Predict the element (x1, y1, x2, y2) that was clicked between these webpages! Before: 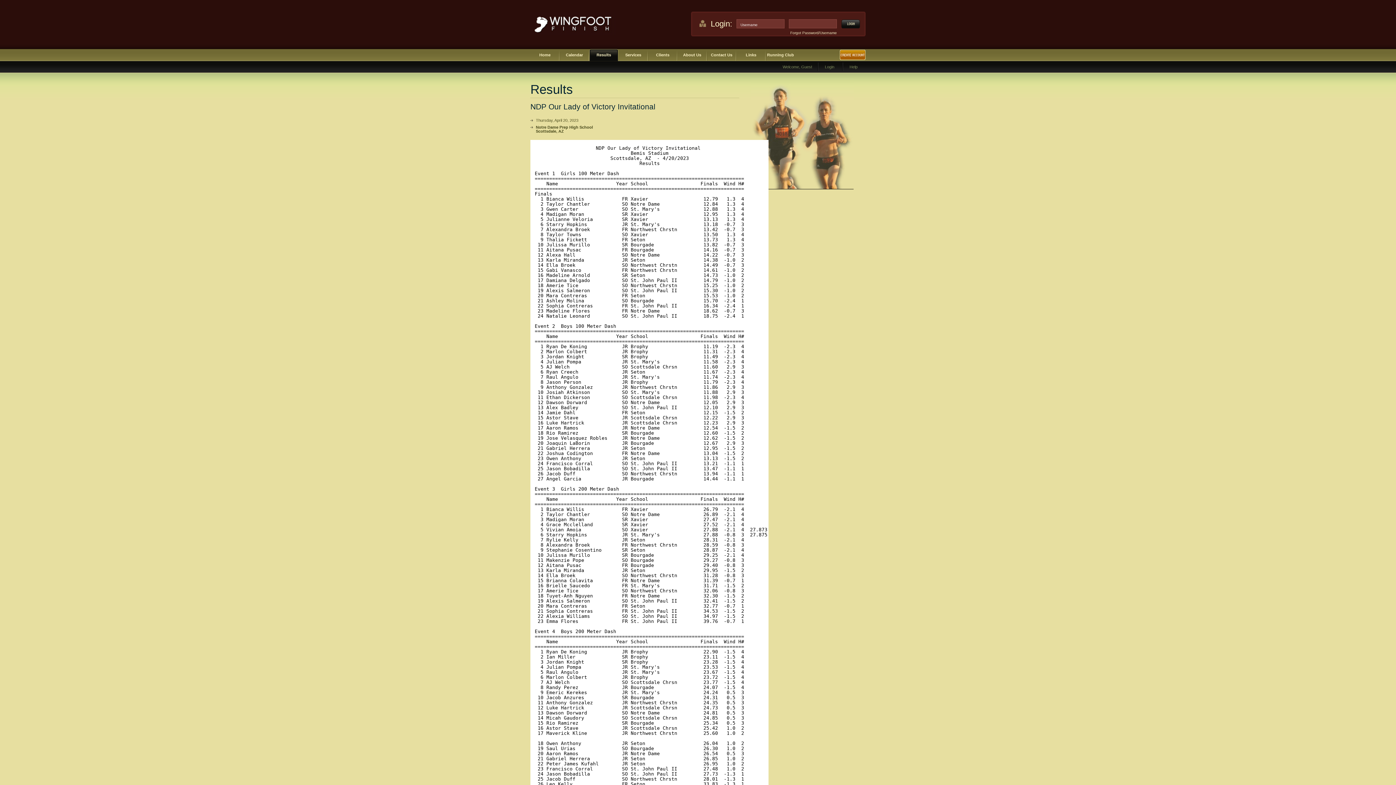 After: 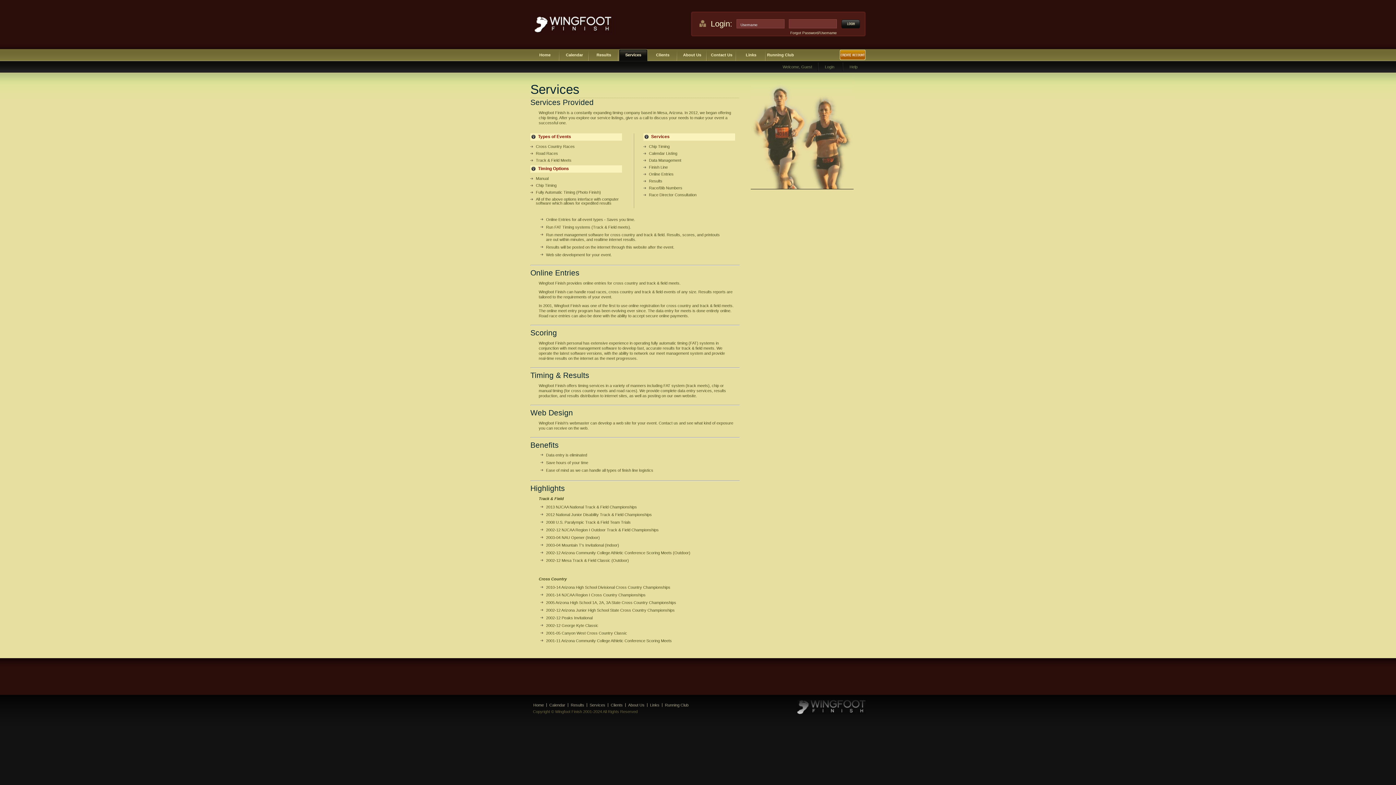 Action: bbox: (618, 49, 648, 61) label: Services